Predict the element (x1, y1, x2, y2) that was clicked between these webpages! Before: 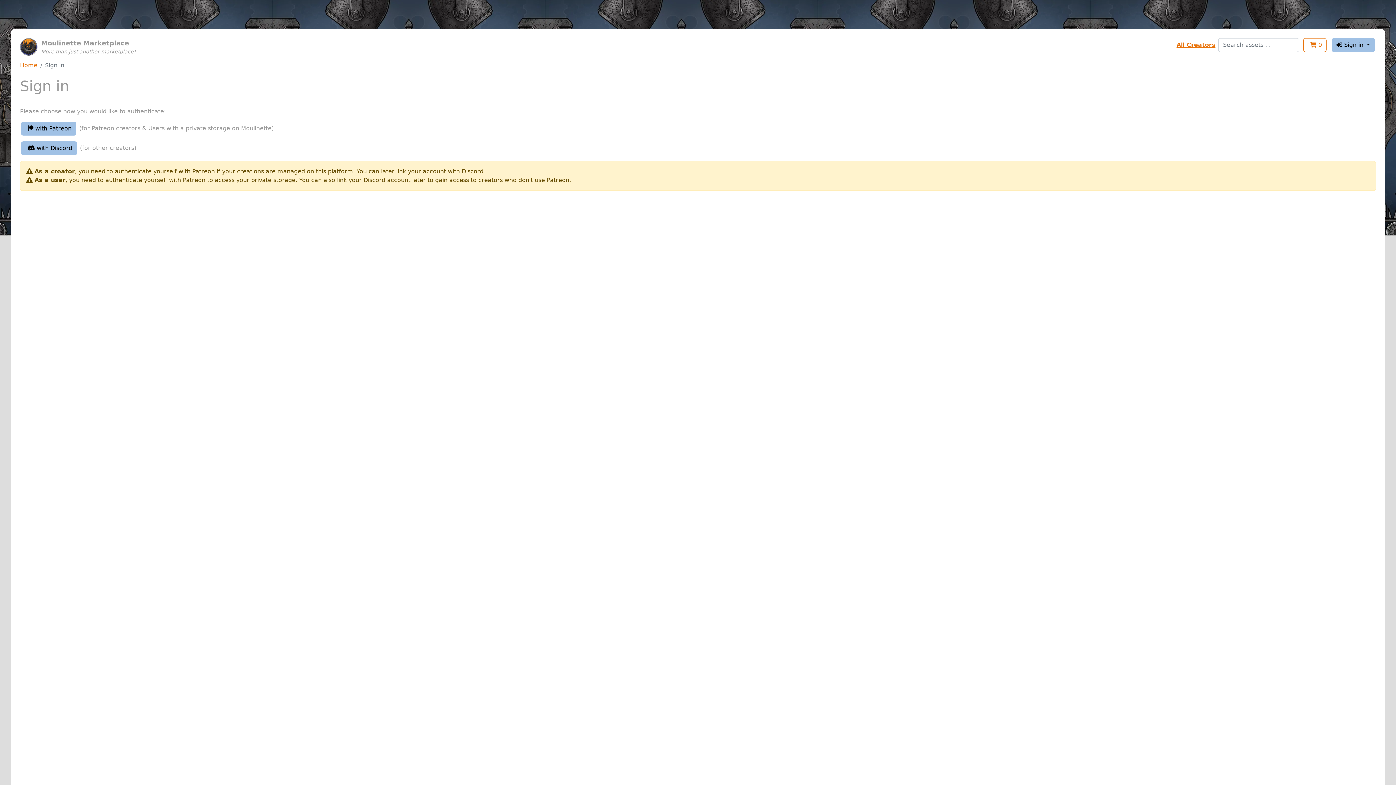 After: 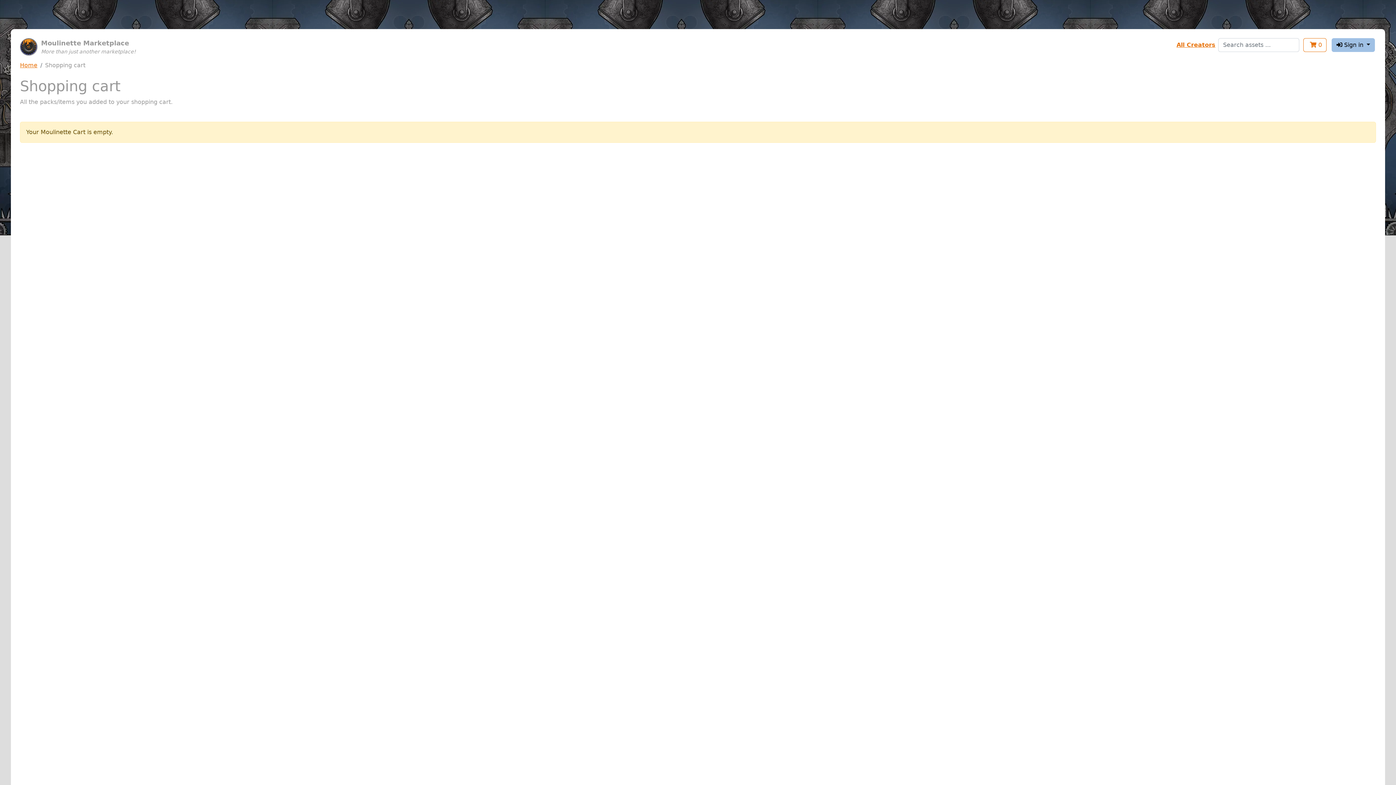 Action: label:  0 bbox: (1302, 41, 1328, 48)